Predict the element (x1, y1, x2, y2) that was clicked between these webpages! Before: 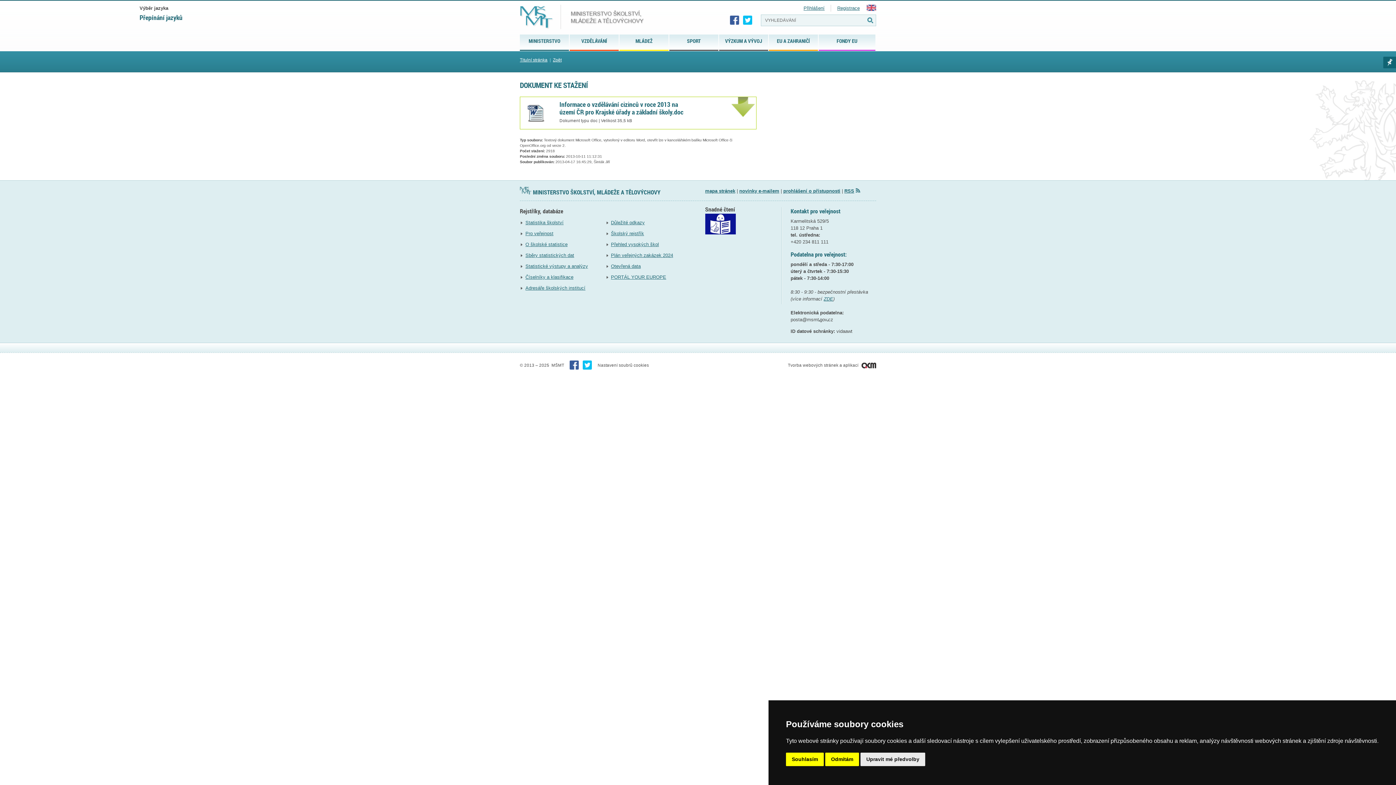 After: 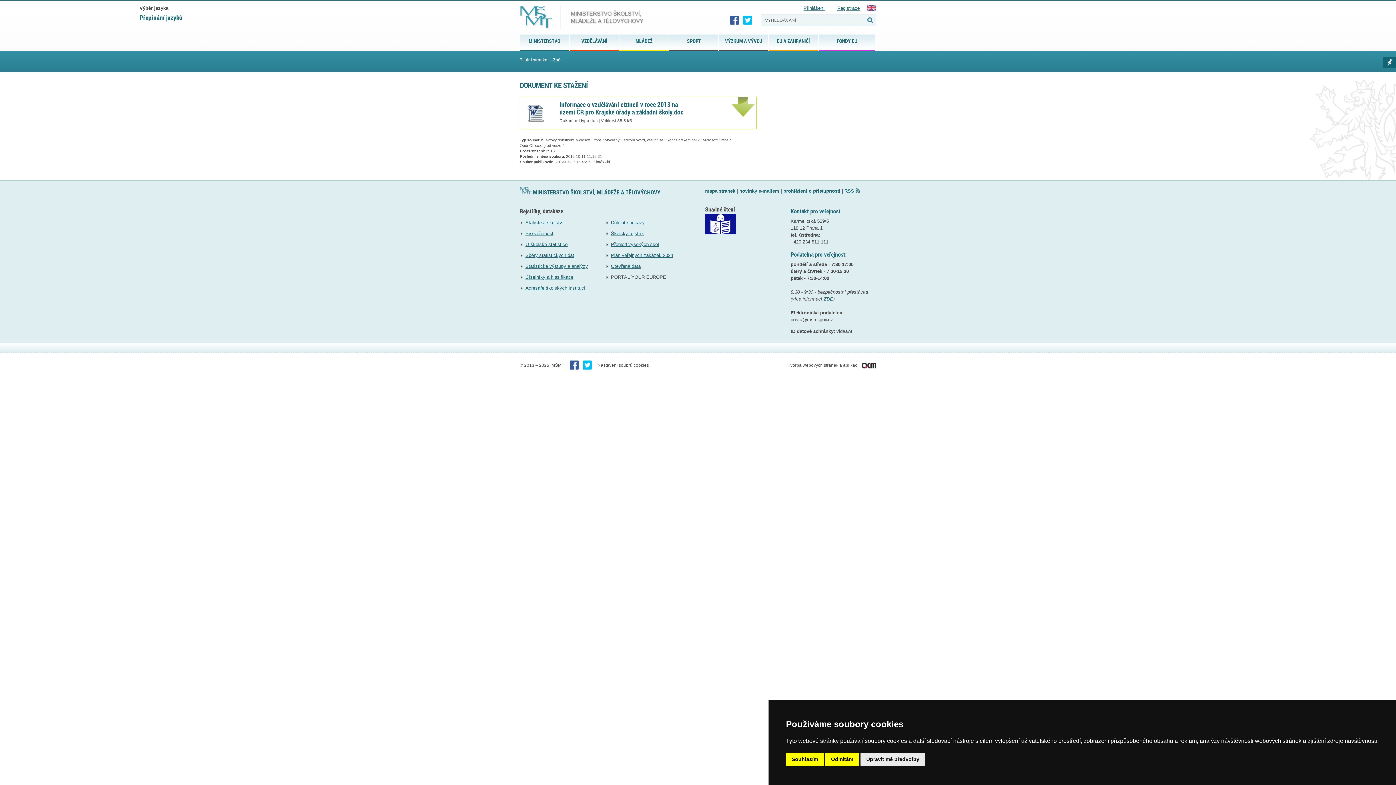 Action: label: PORTÁL YOUR EUROPE bbox: (611, 274, 666, 280)